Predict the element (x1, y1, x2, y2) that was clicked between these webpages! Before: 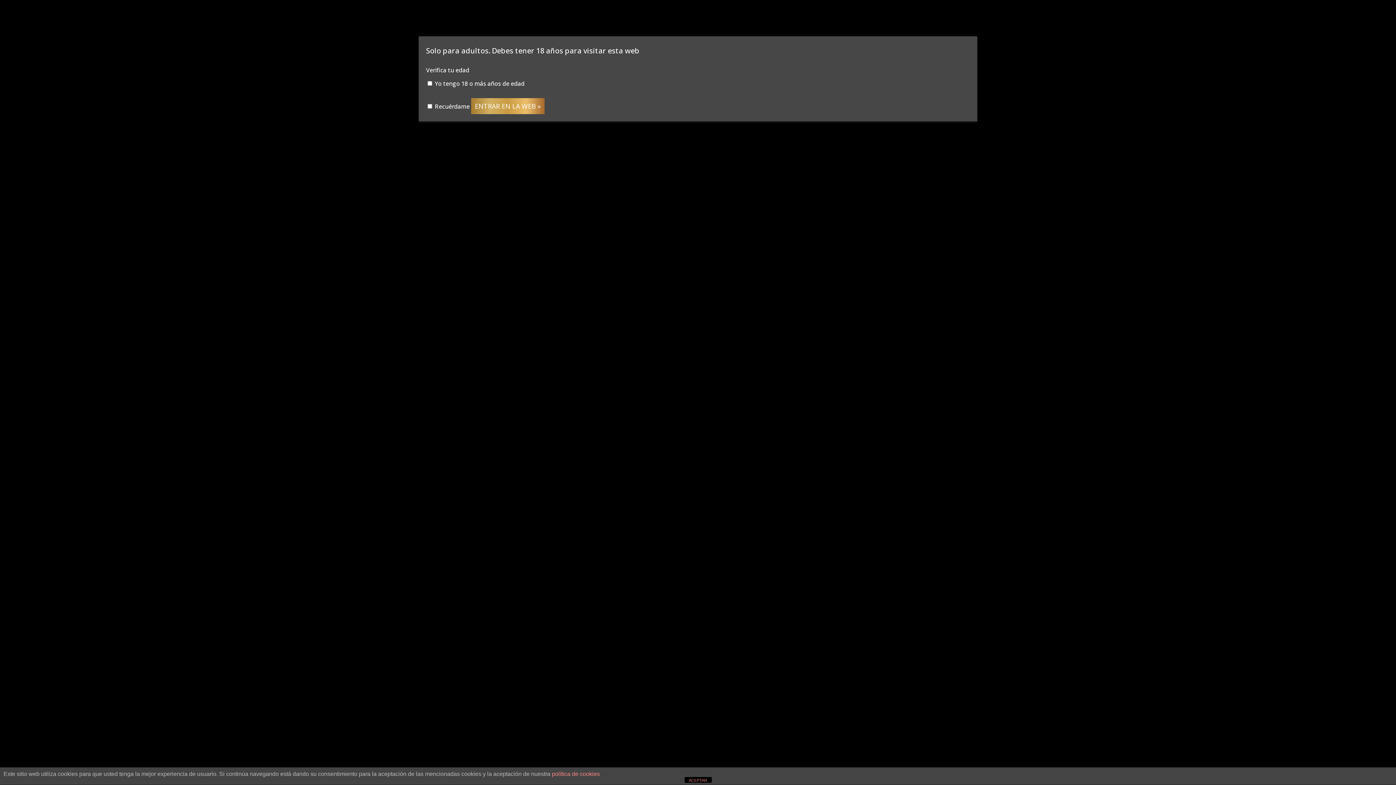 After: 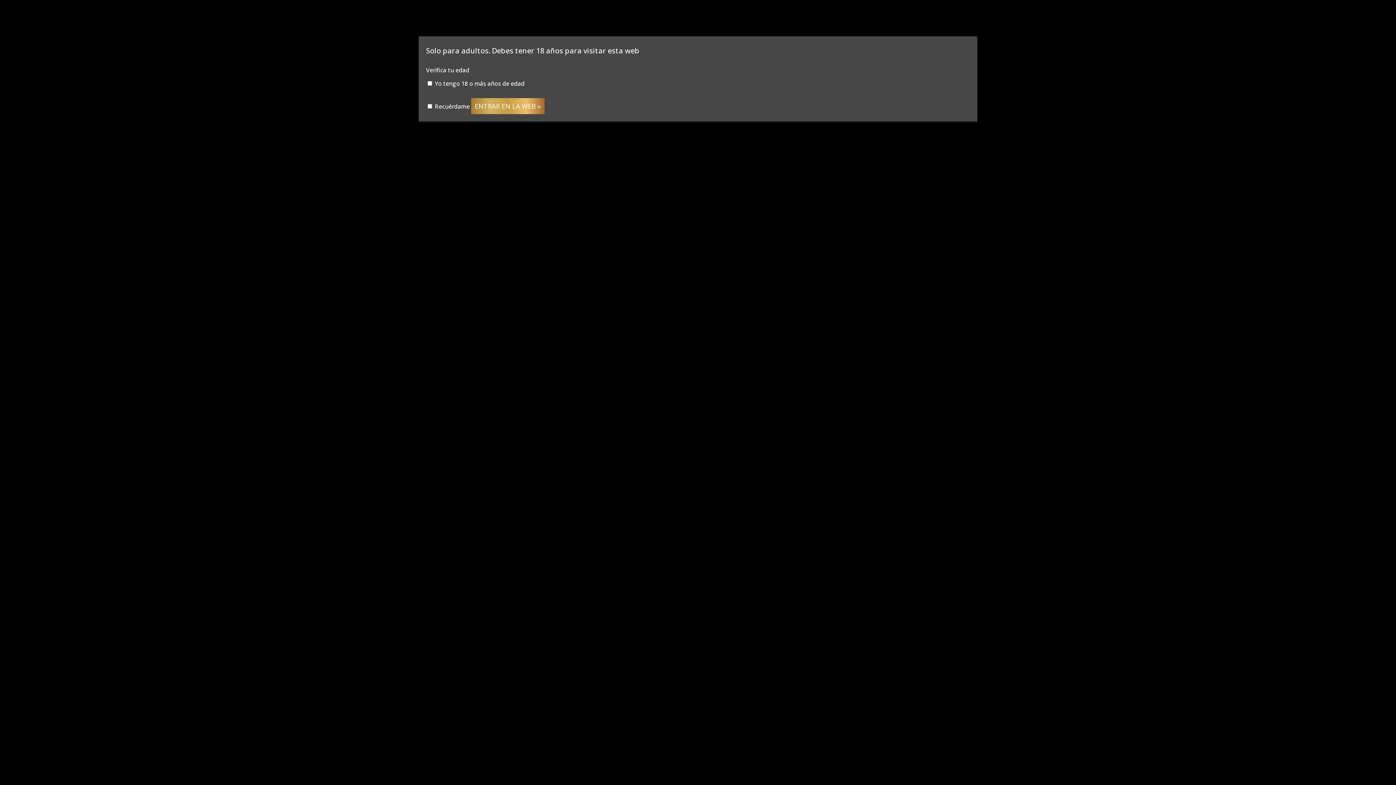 Action: label: ACEPTAR bbox: (684, 777, 711, 783)